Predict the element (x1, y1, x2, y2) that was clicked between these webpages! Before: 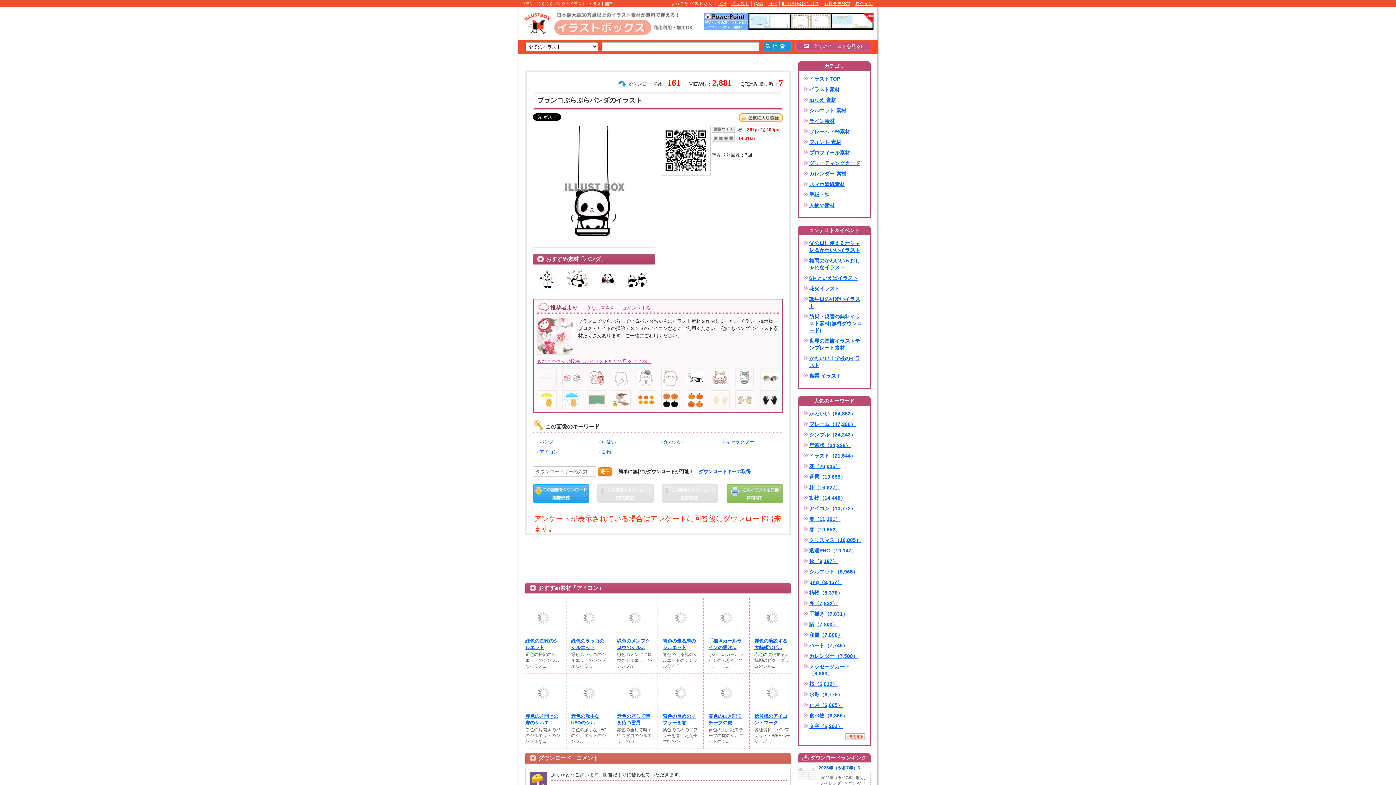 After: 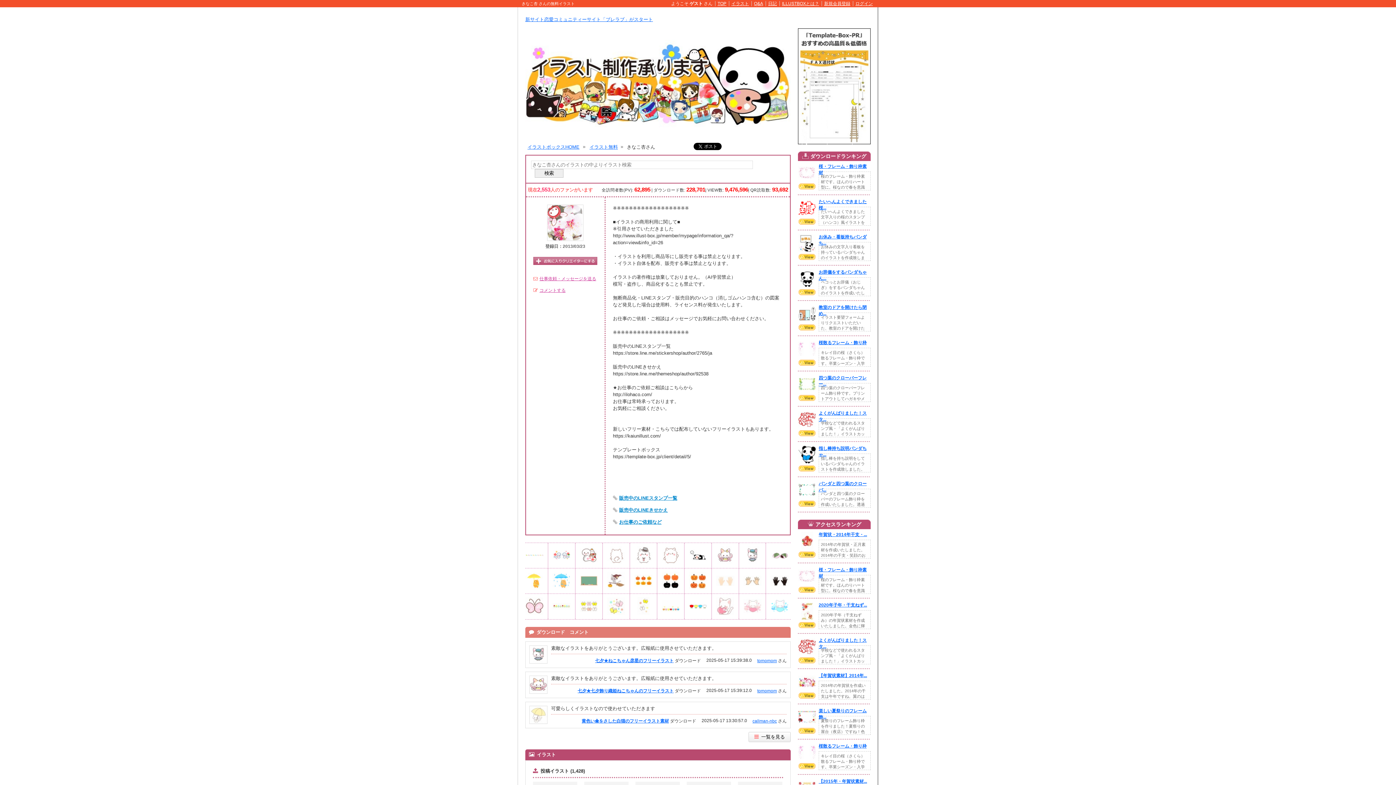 Action: bbox: (537, 349, 574, 354)